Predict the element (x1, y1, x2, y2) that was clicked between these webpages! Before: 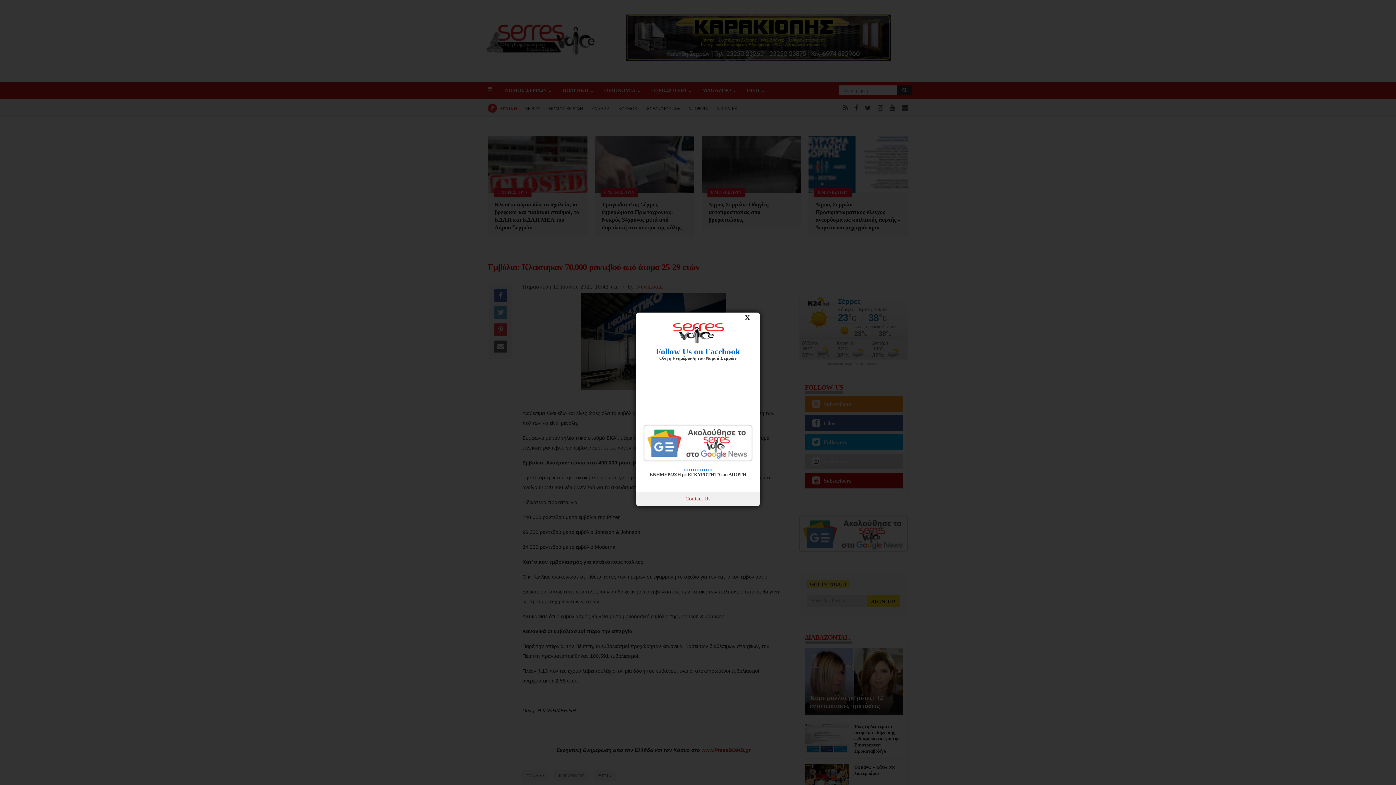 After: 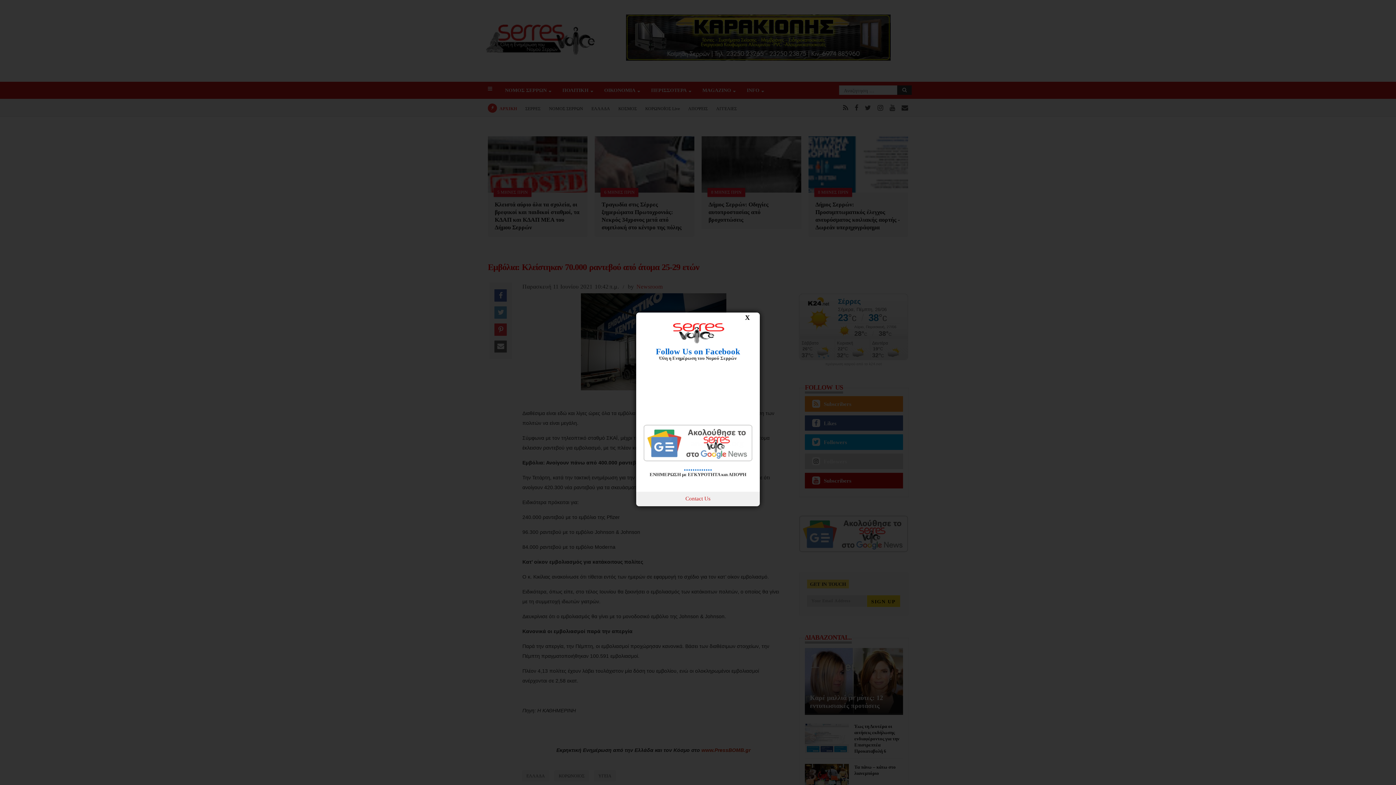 Action: bbox: (643, 457, 752, 462)